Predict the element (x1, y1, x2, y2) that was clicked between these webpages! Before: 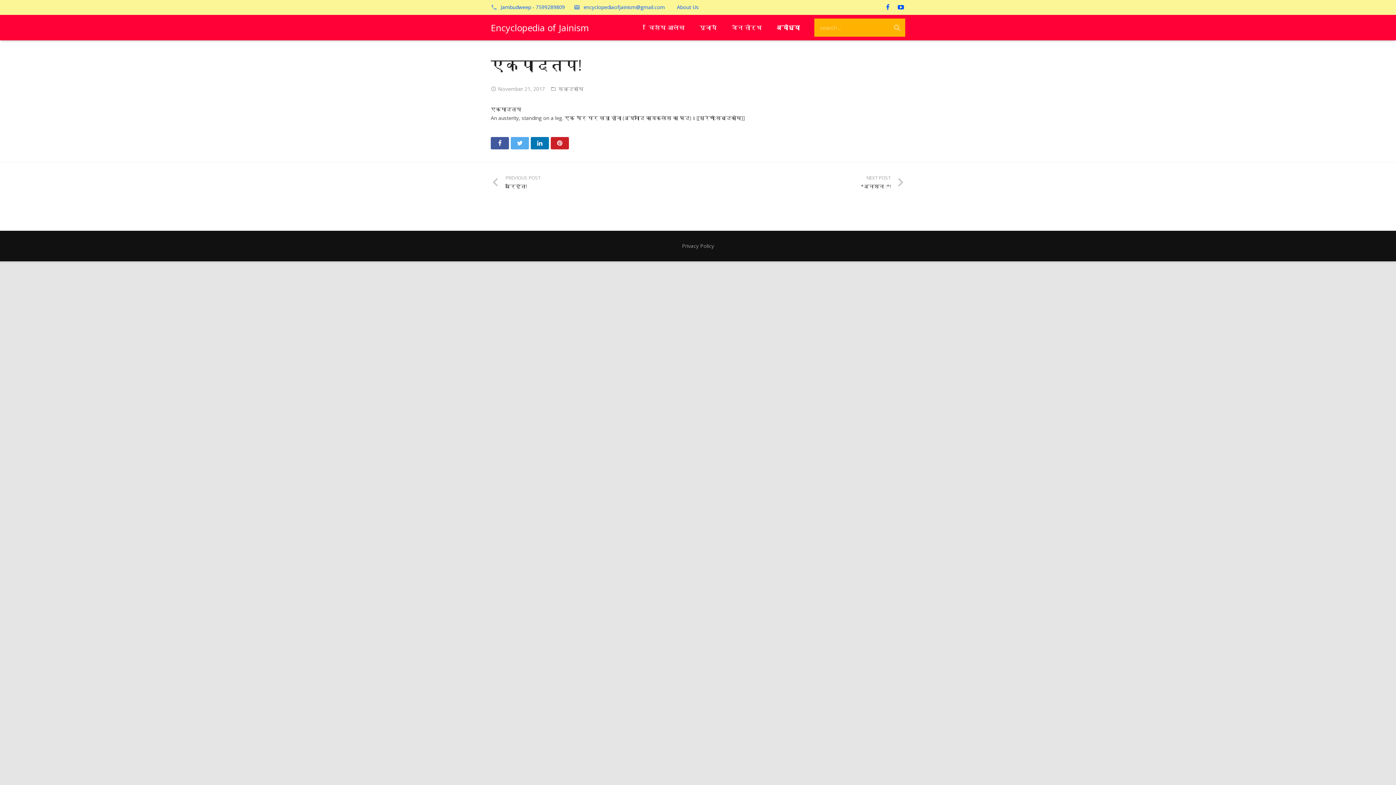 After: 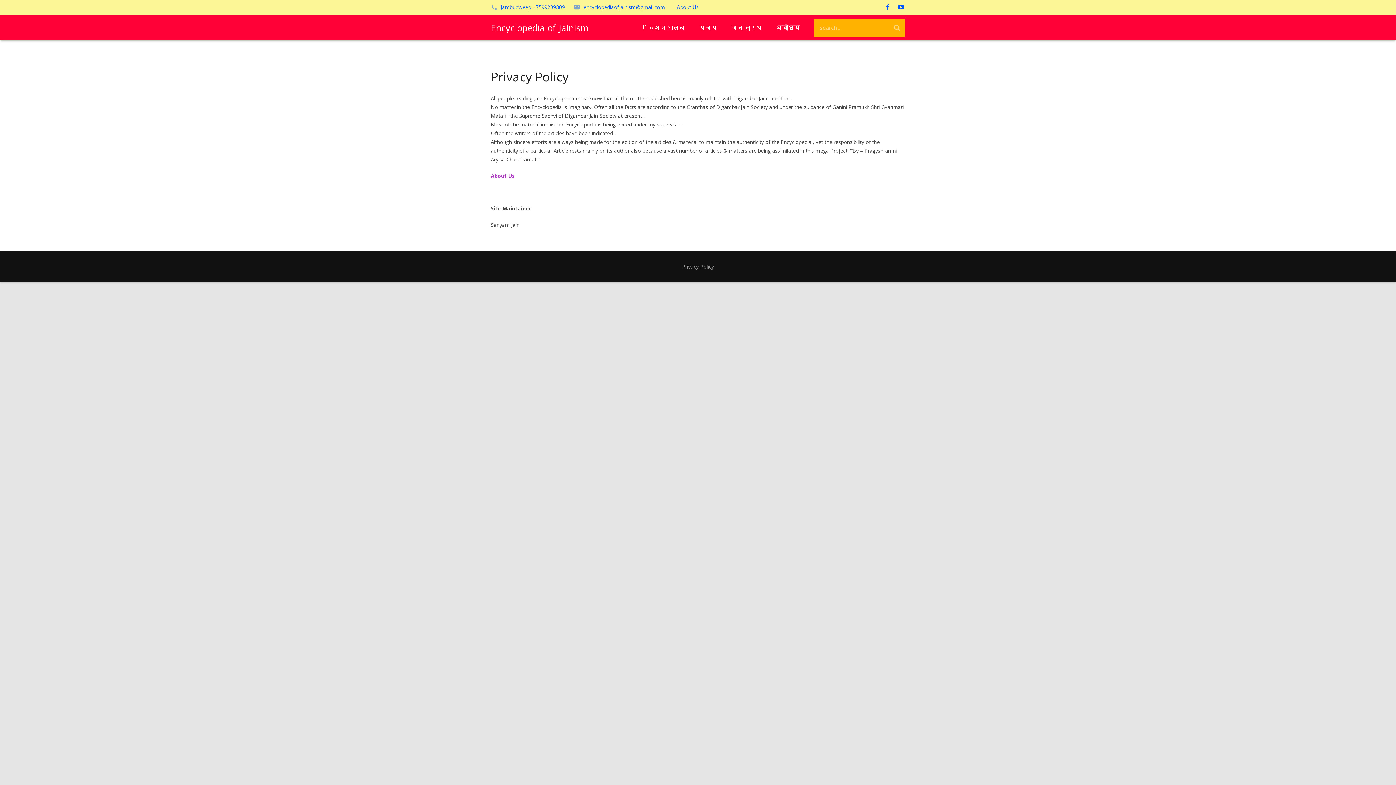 Action: label: Privacy Policy bbox: (682, 242, 714, 249)